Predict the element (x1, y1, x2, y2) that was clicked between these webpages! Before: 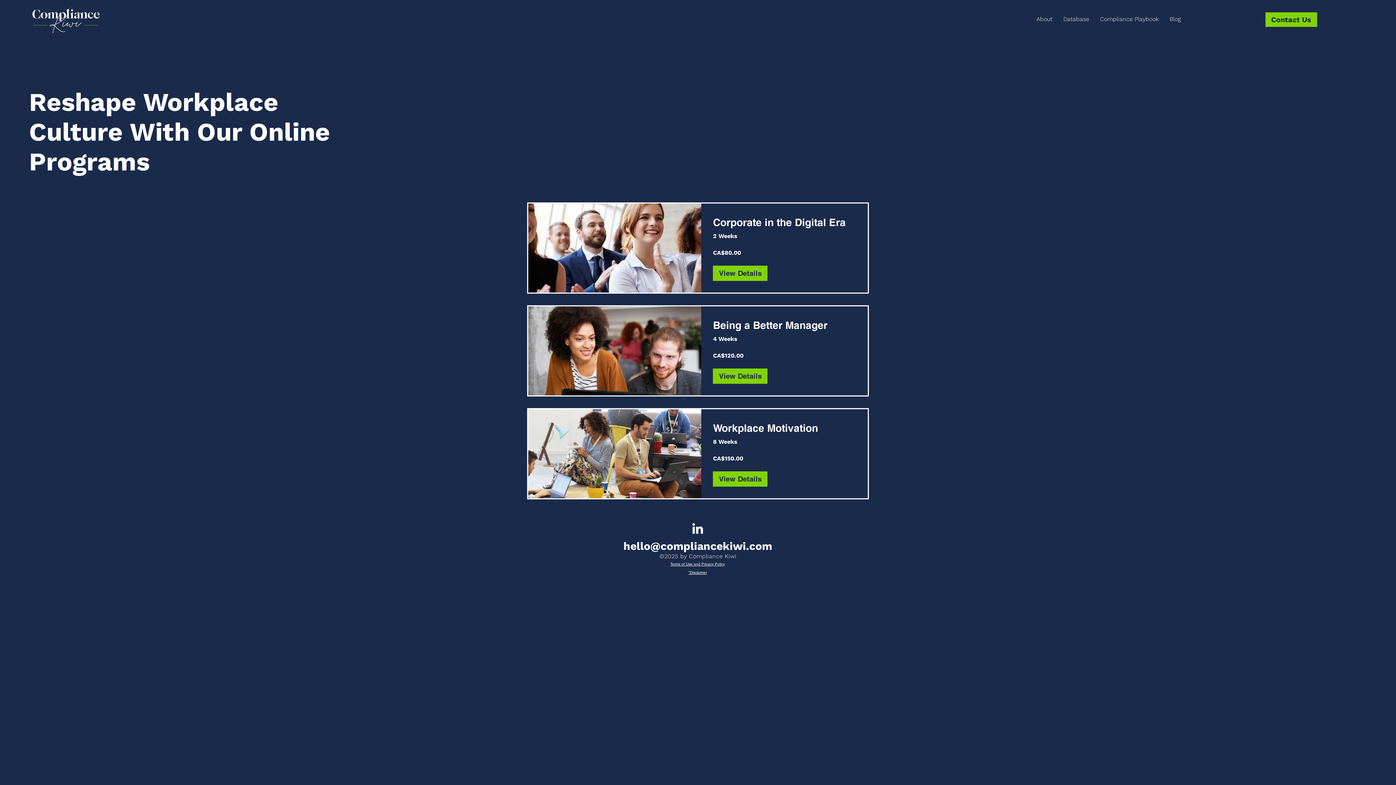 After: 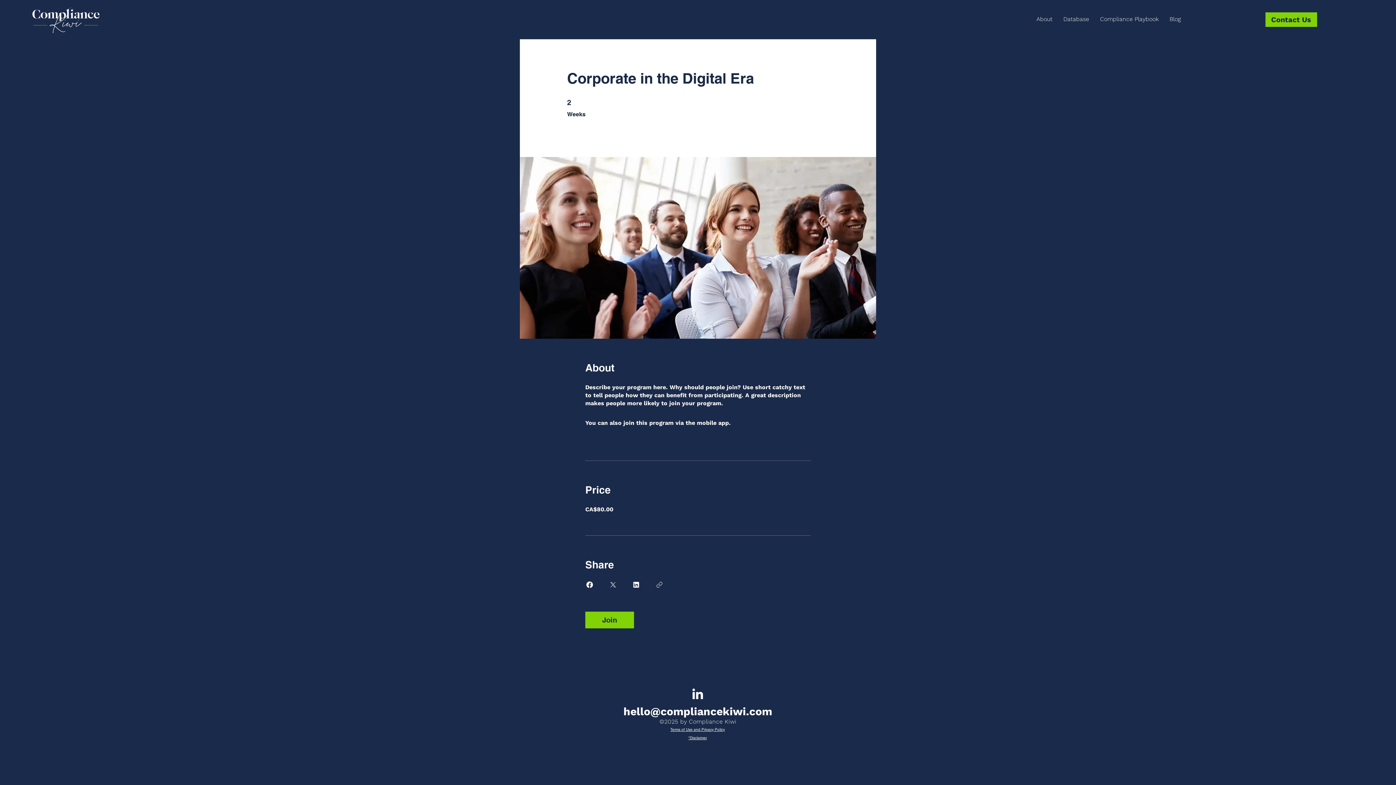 Action: bbox: (713, 215, 856, 232) label: Corporate in the Digital Era